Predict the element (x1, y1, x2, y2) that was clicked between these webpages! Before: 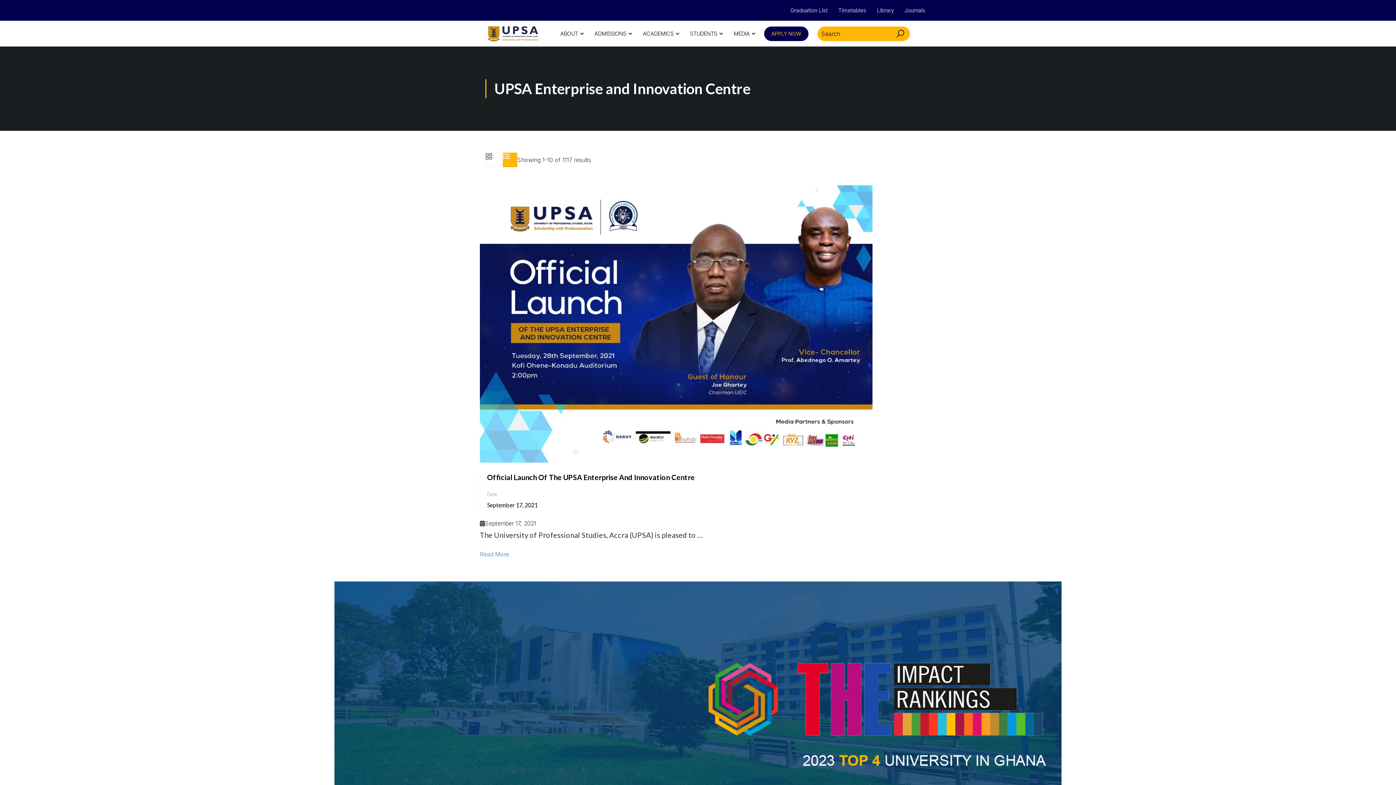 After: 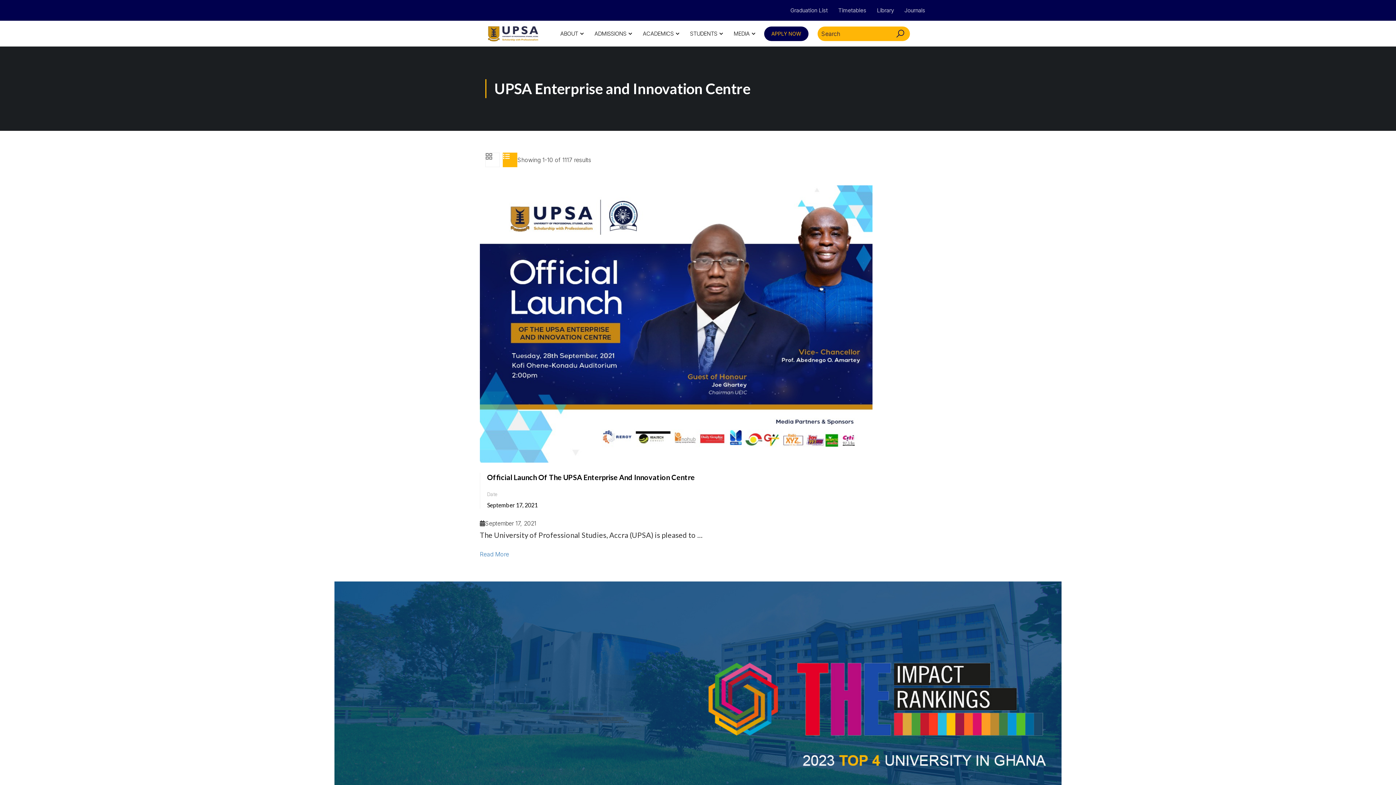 Action: bbox: (502, 152, 517, 167)